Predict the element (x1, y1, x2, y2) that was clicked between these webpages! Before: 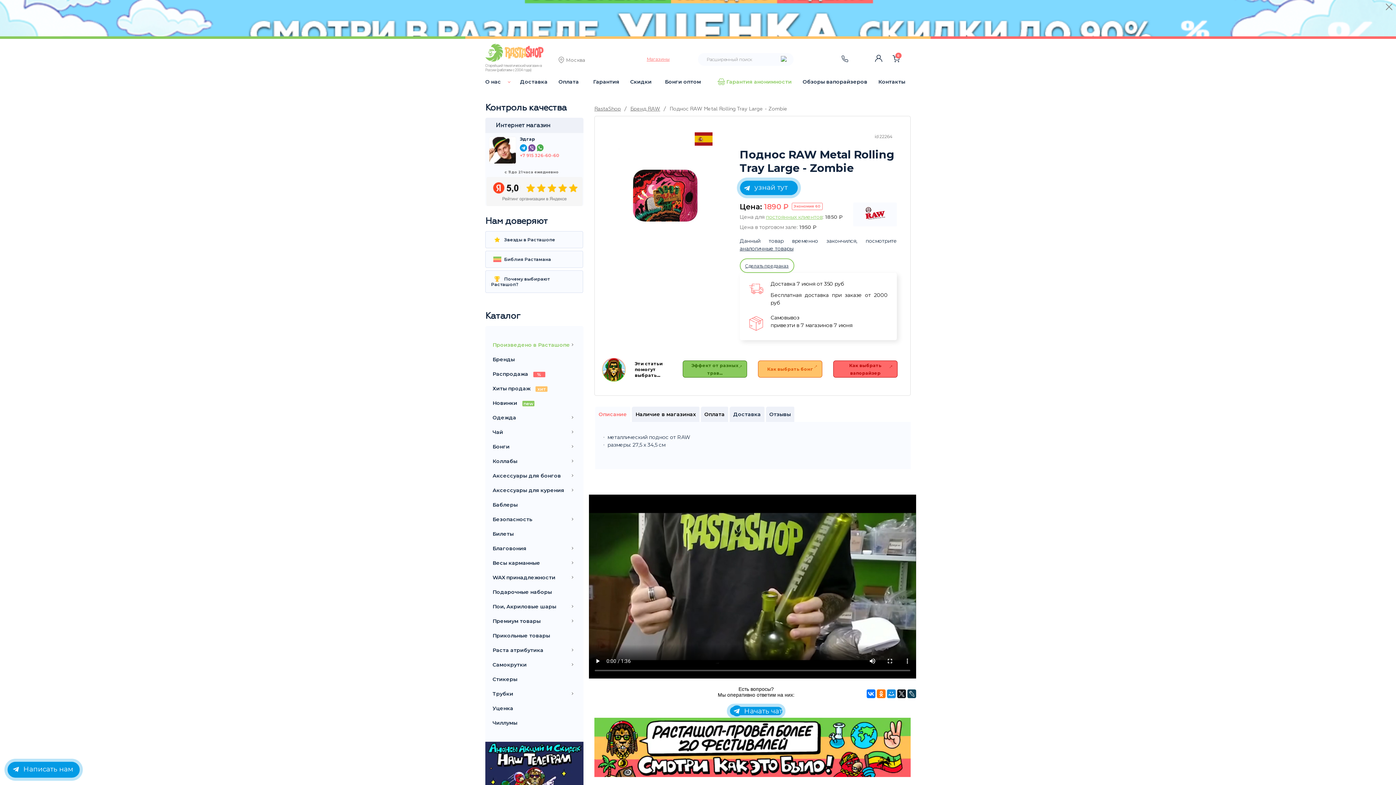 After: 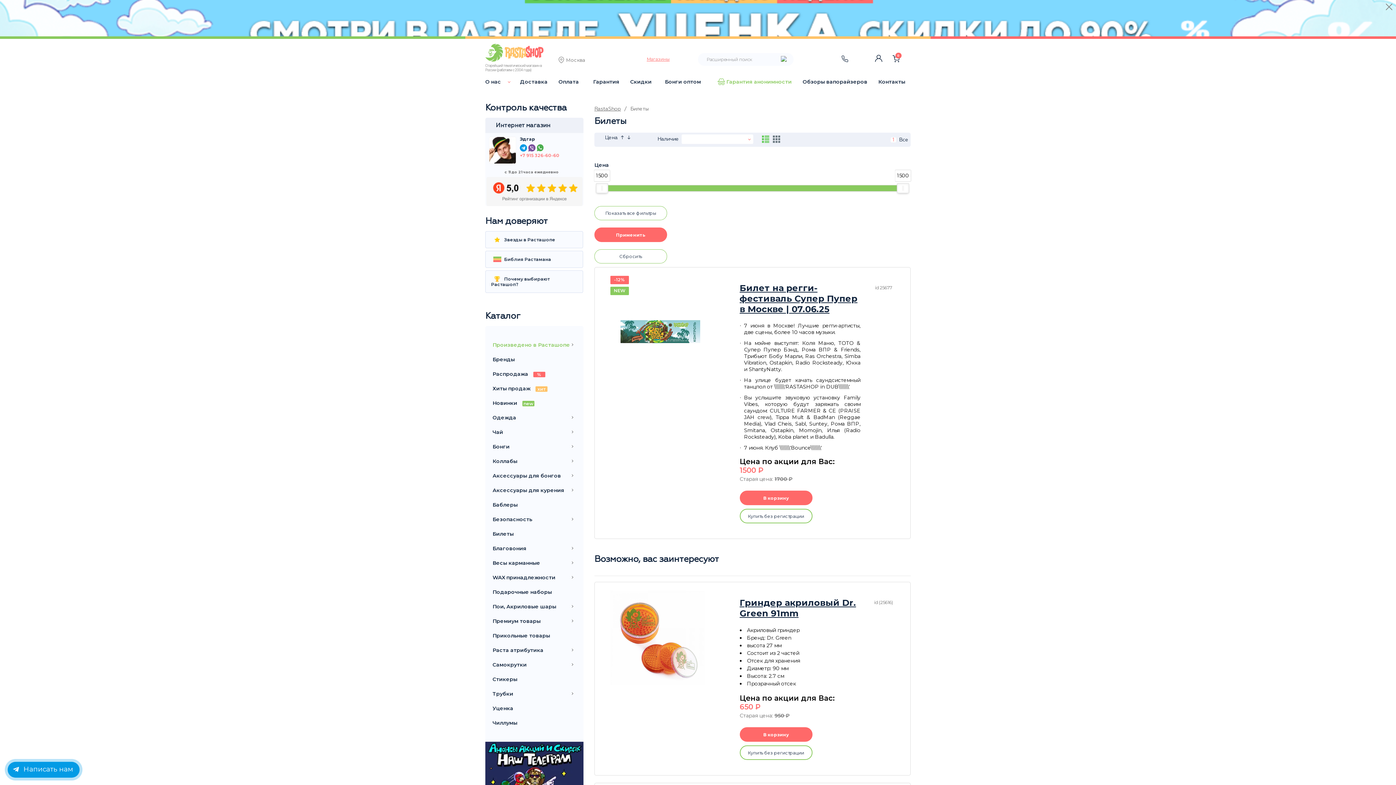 Action: label: Билеты bbox: (485, 526, 583, 541)